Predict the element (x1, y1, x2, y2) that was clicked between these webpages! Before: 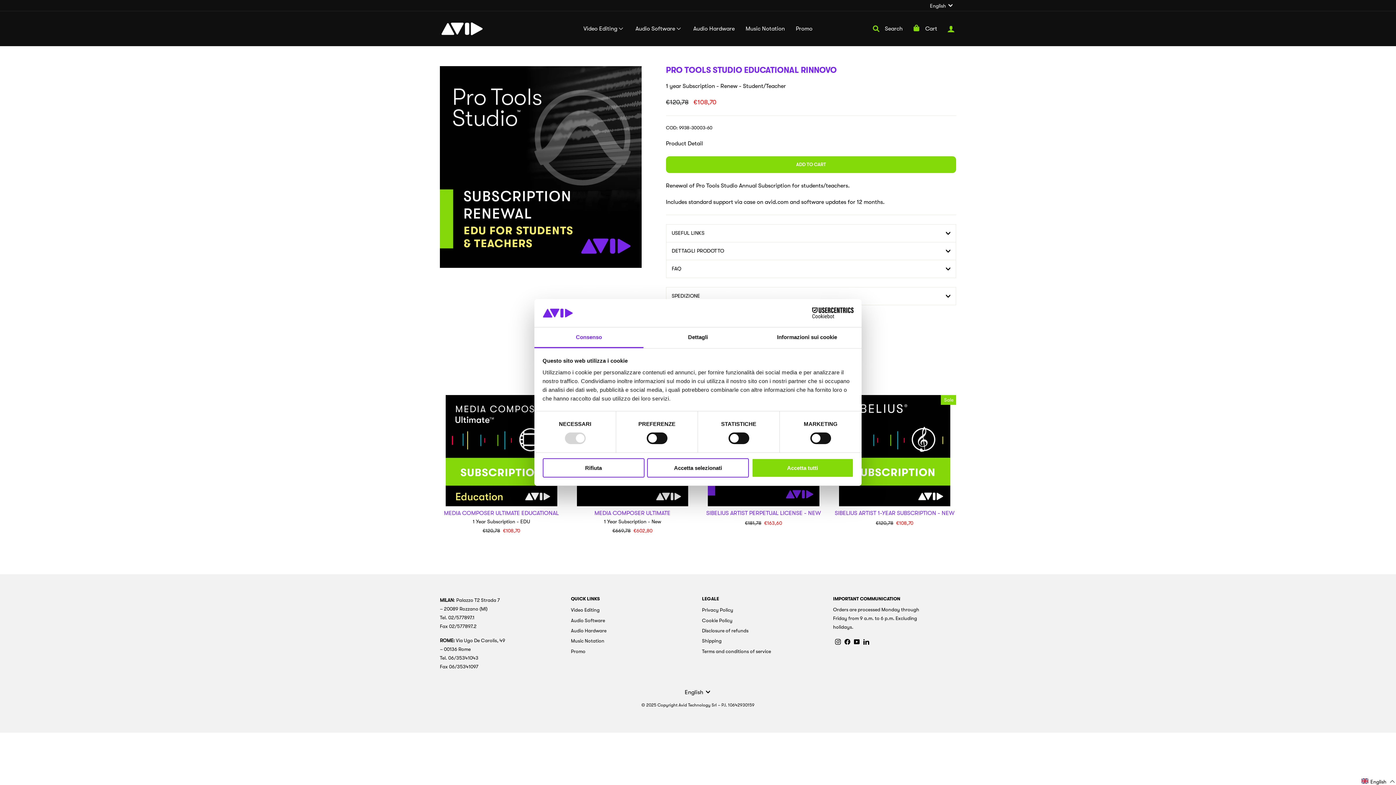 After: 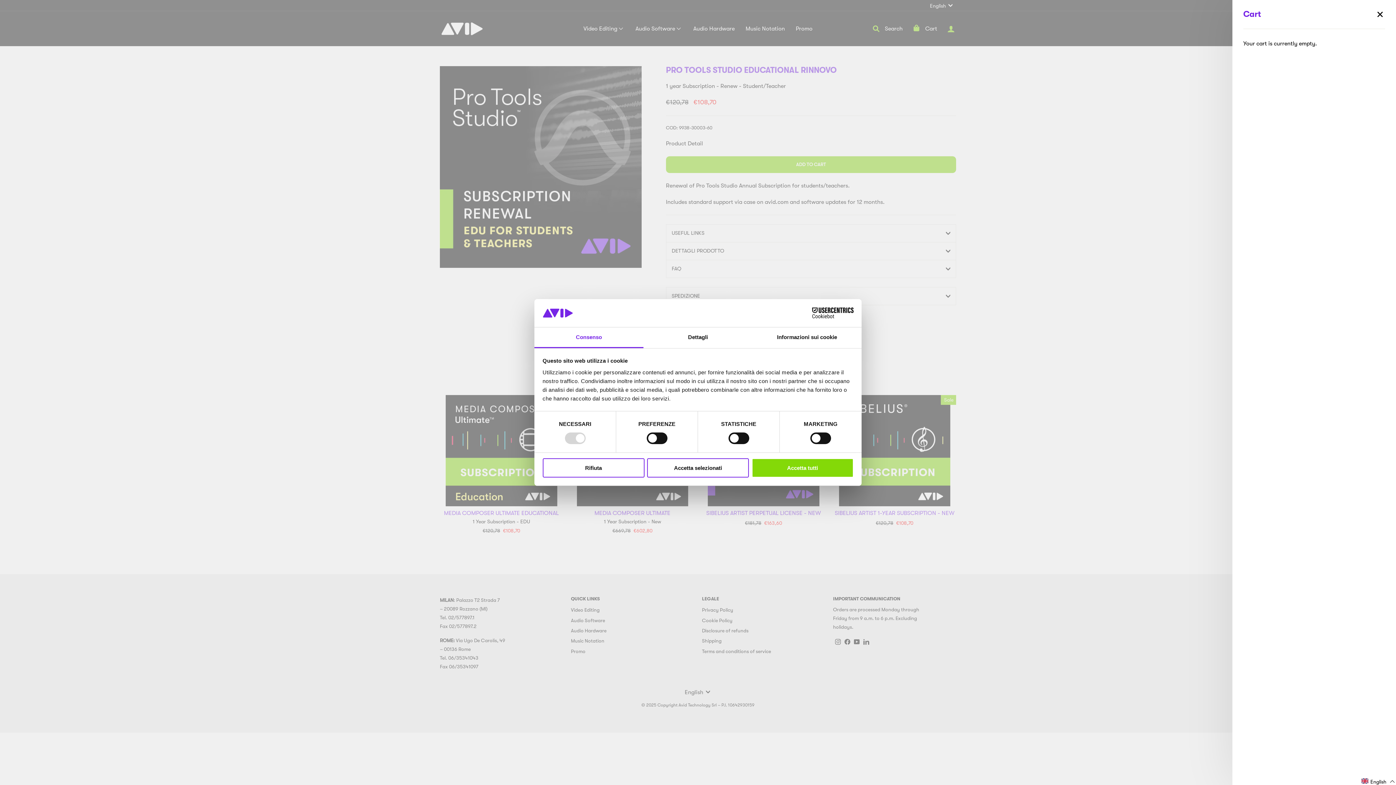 Action: bbox: (907, 20, 941, 37) label: Cart
Cart